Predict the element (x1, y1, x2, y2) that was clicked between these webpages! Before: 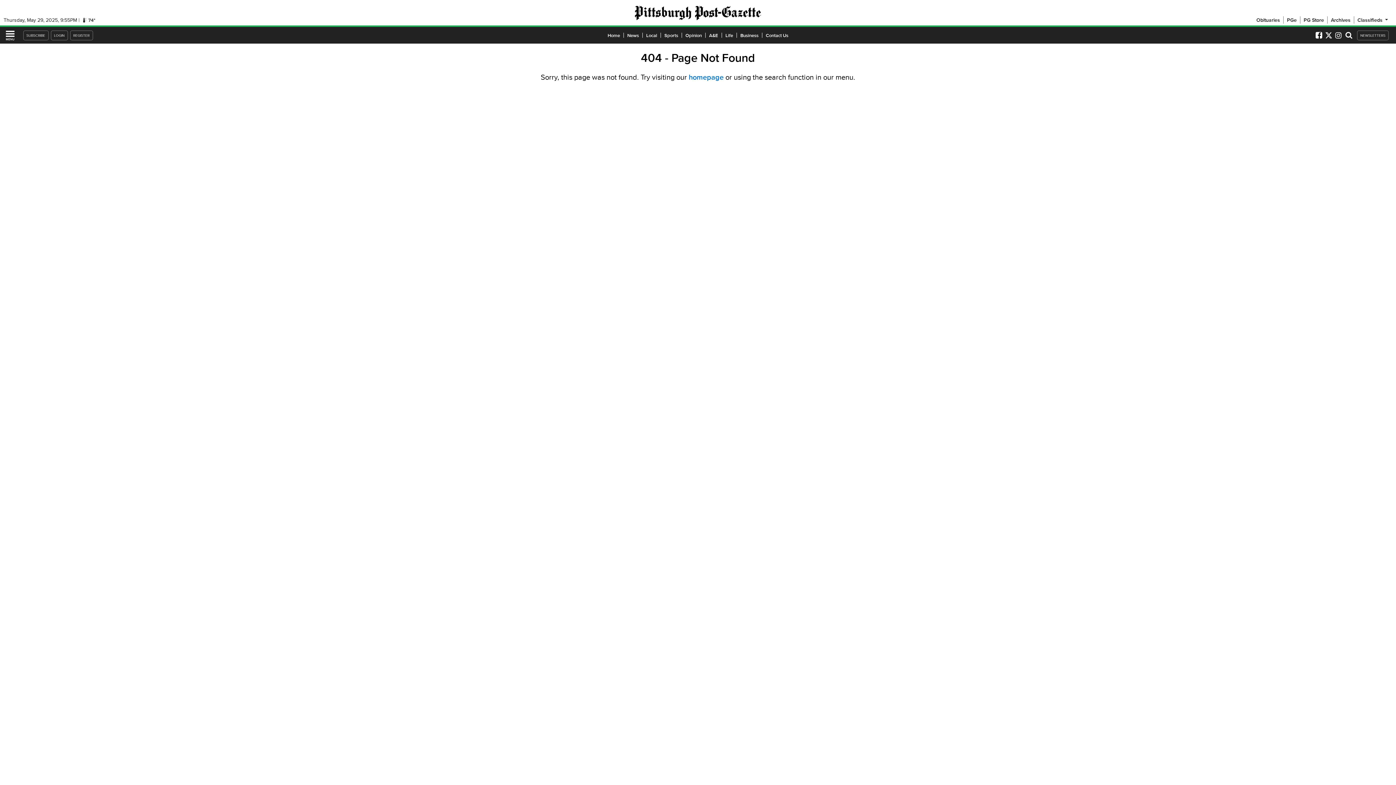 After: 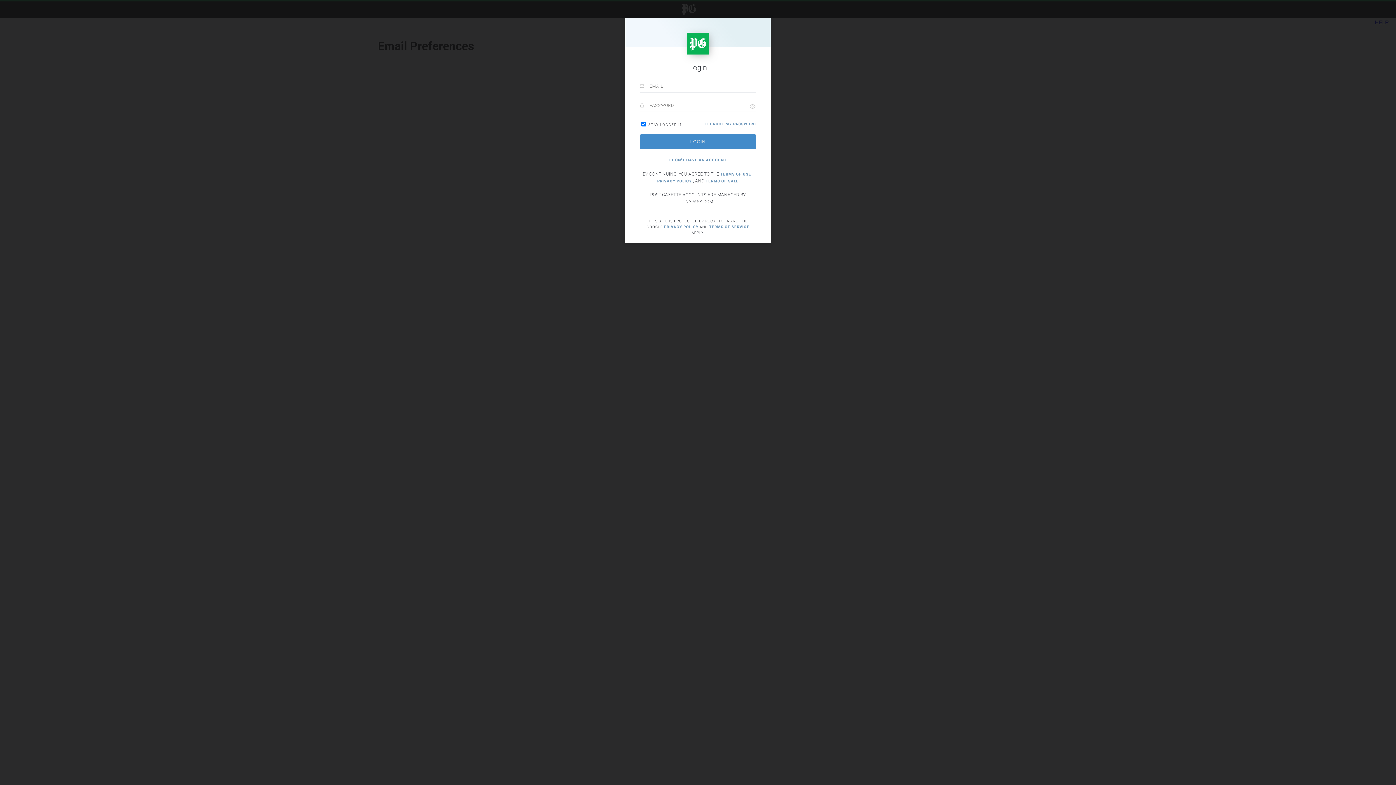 Action: label: NEWSLETTERS bbox: (1357, 30, 1389, 40)